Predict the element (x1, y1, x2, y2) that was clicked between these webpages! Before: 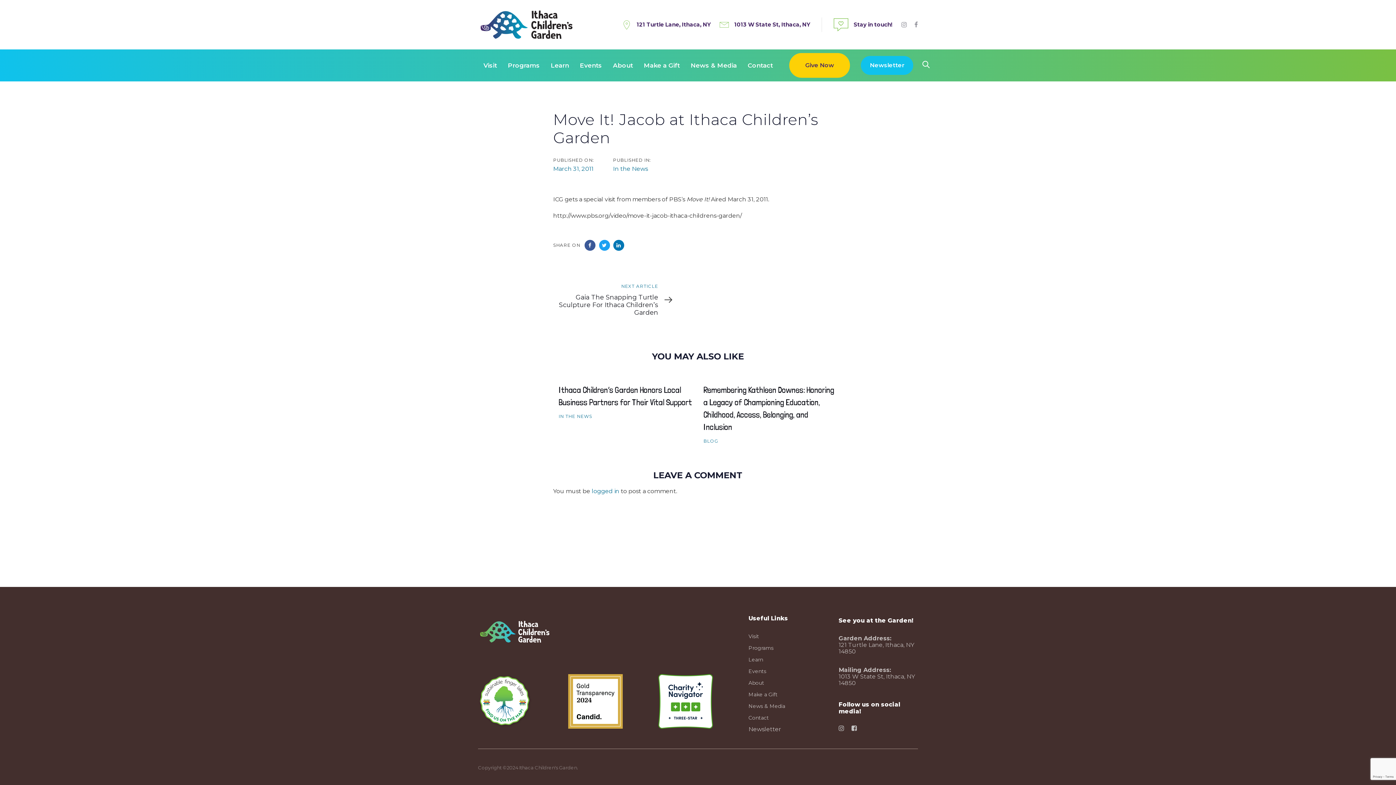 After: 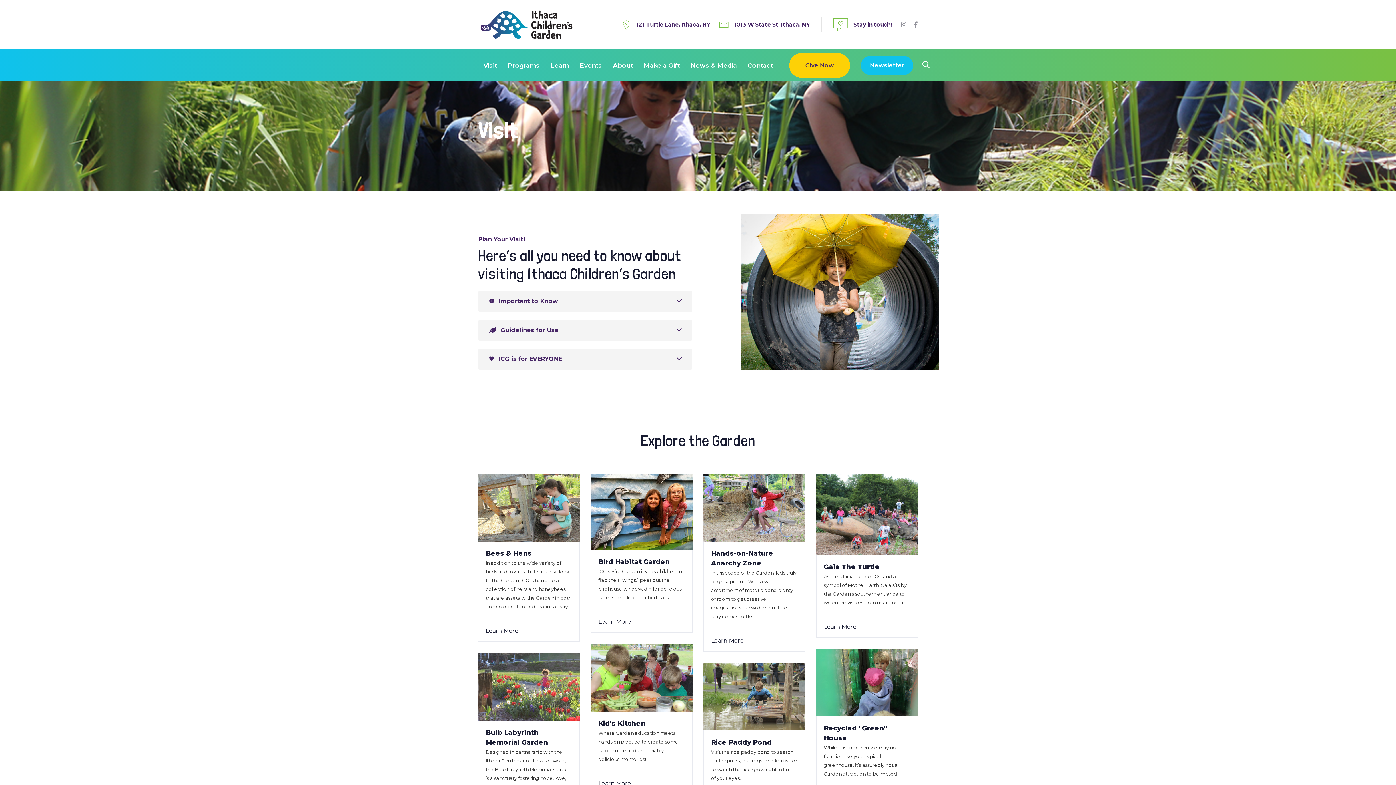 Action: bbox: (748, 632, 828, 640) label: Visit